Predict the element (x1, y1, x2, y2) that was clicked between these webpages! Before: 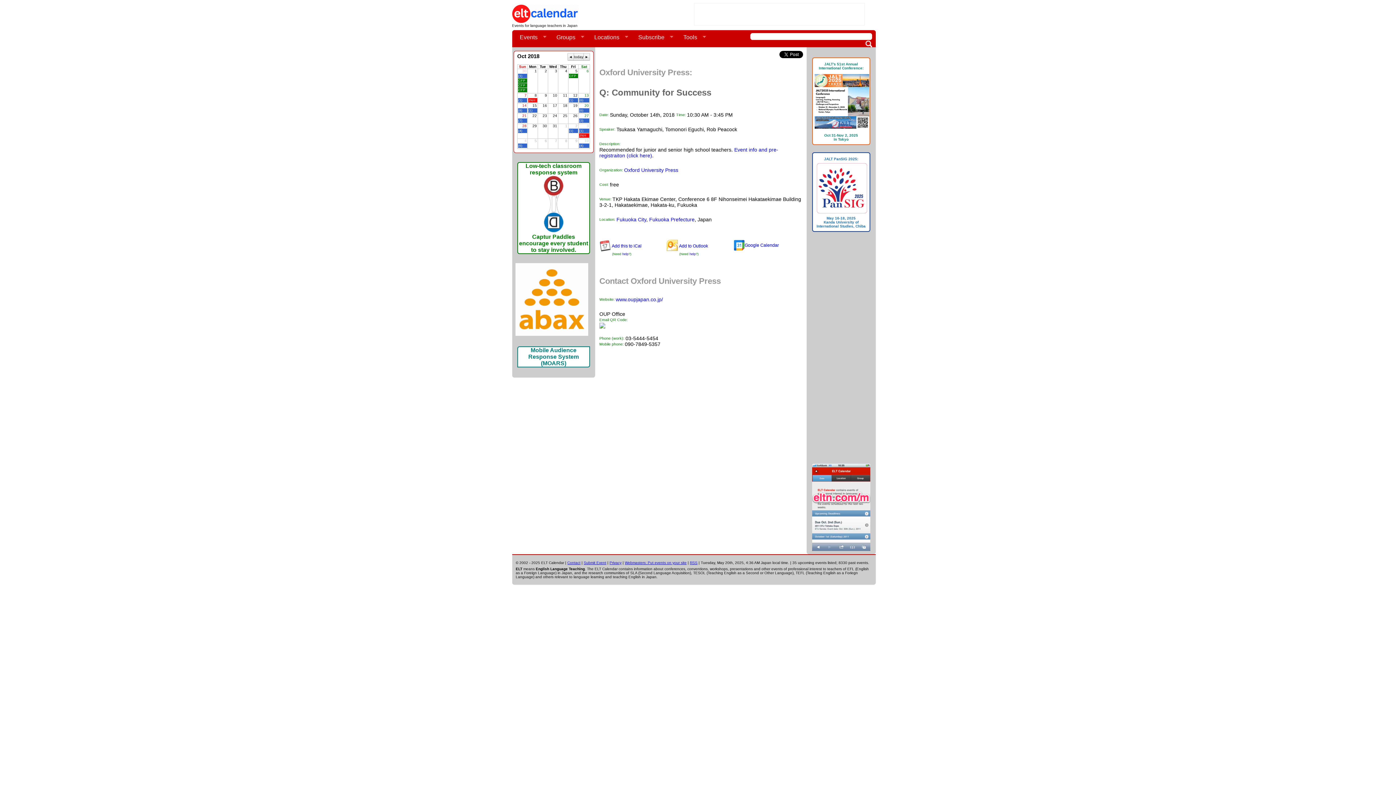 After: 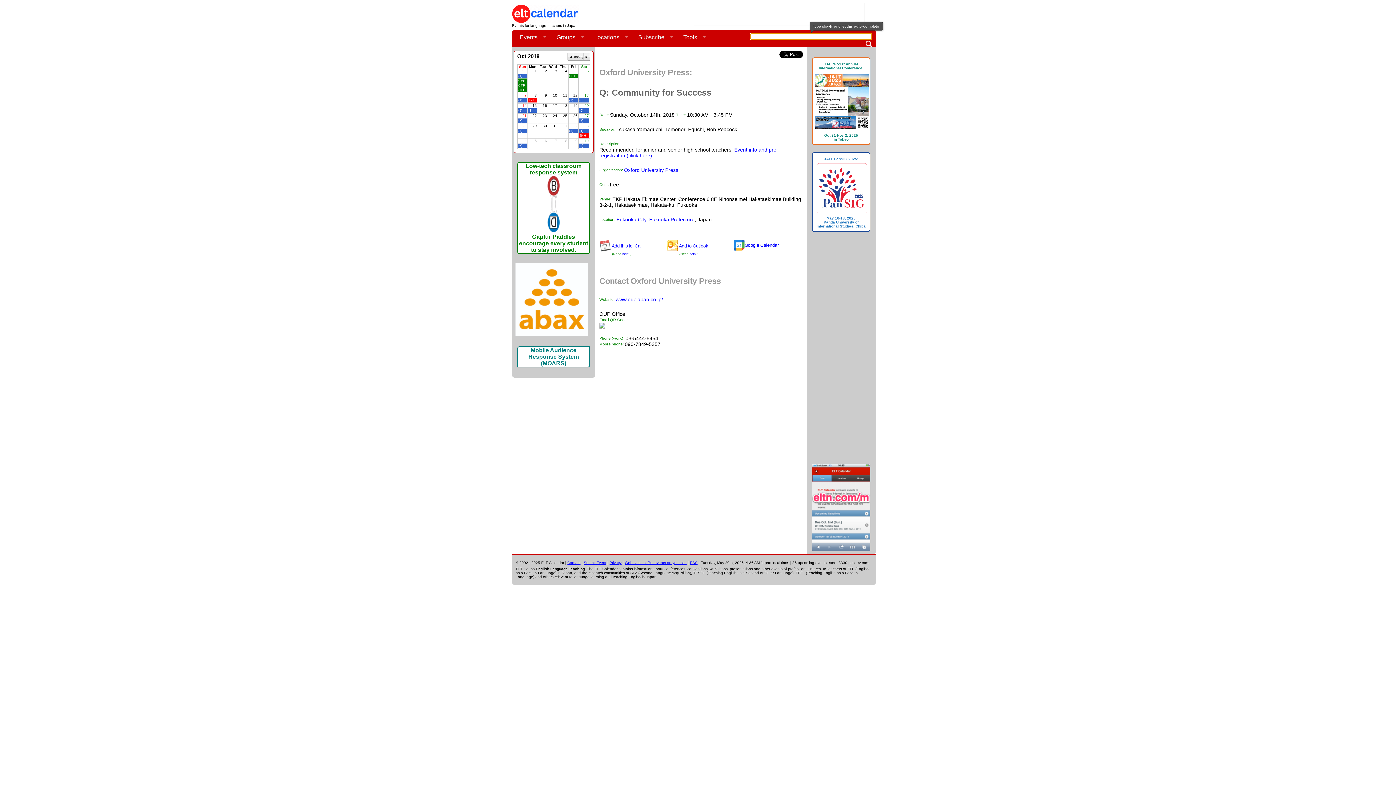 Action: bbox: (750, 33, 872, 39)